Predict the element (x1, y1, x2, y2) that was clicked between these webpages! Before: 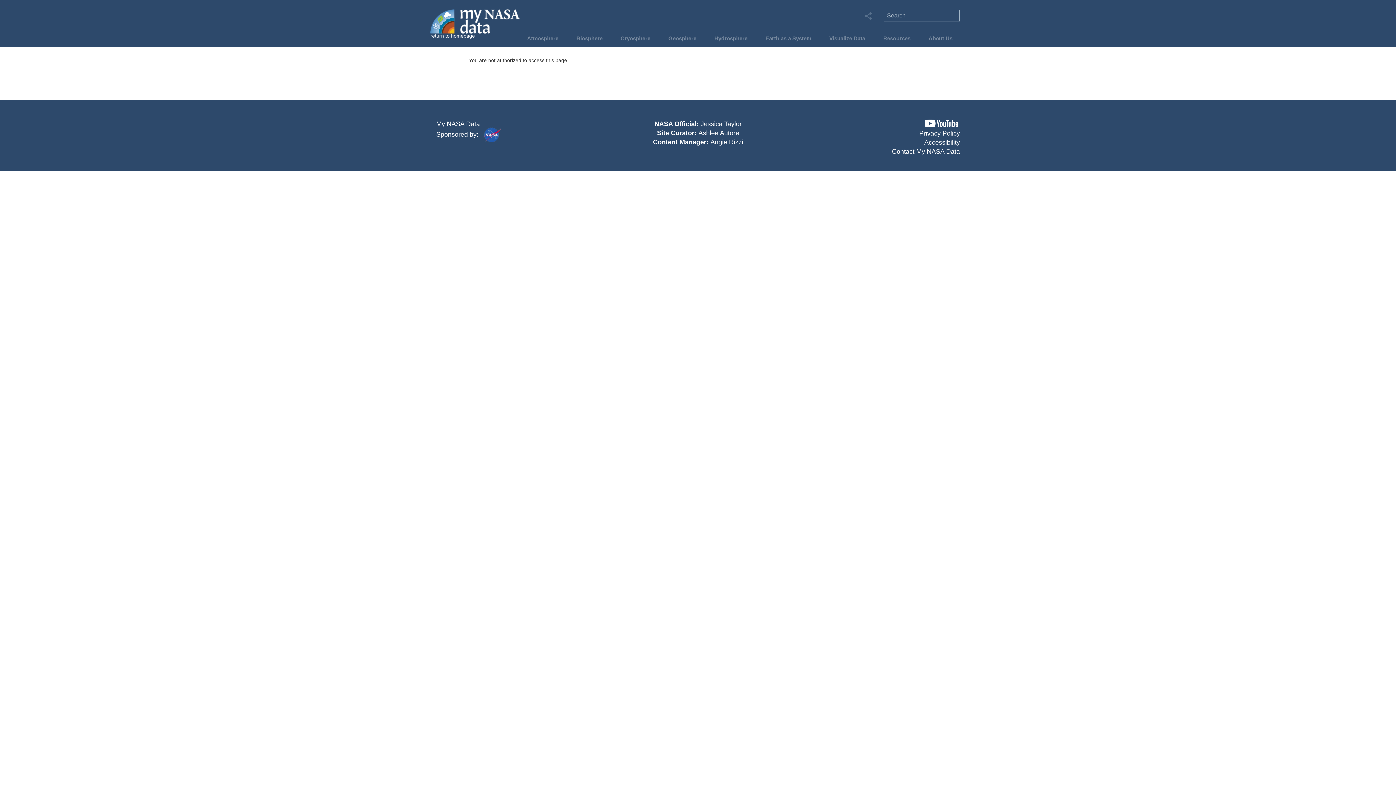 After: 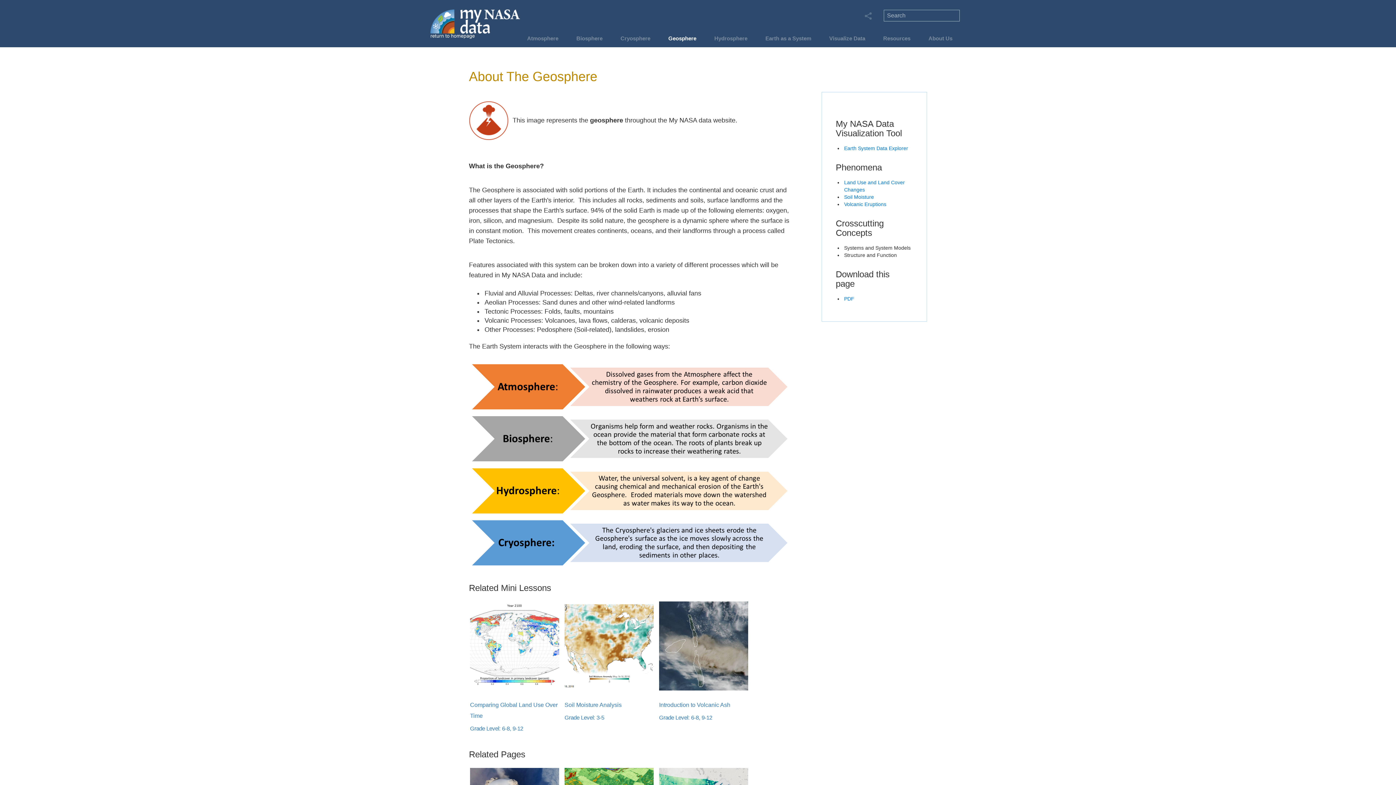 Action: label: Geosphere bbox: (664, 34, 700, 46)